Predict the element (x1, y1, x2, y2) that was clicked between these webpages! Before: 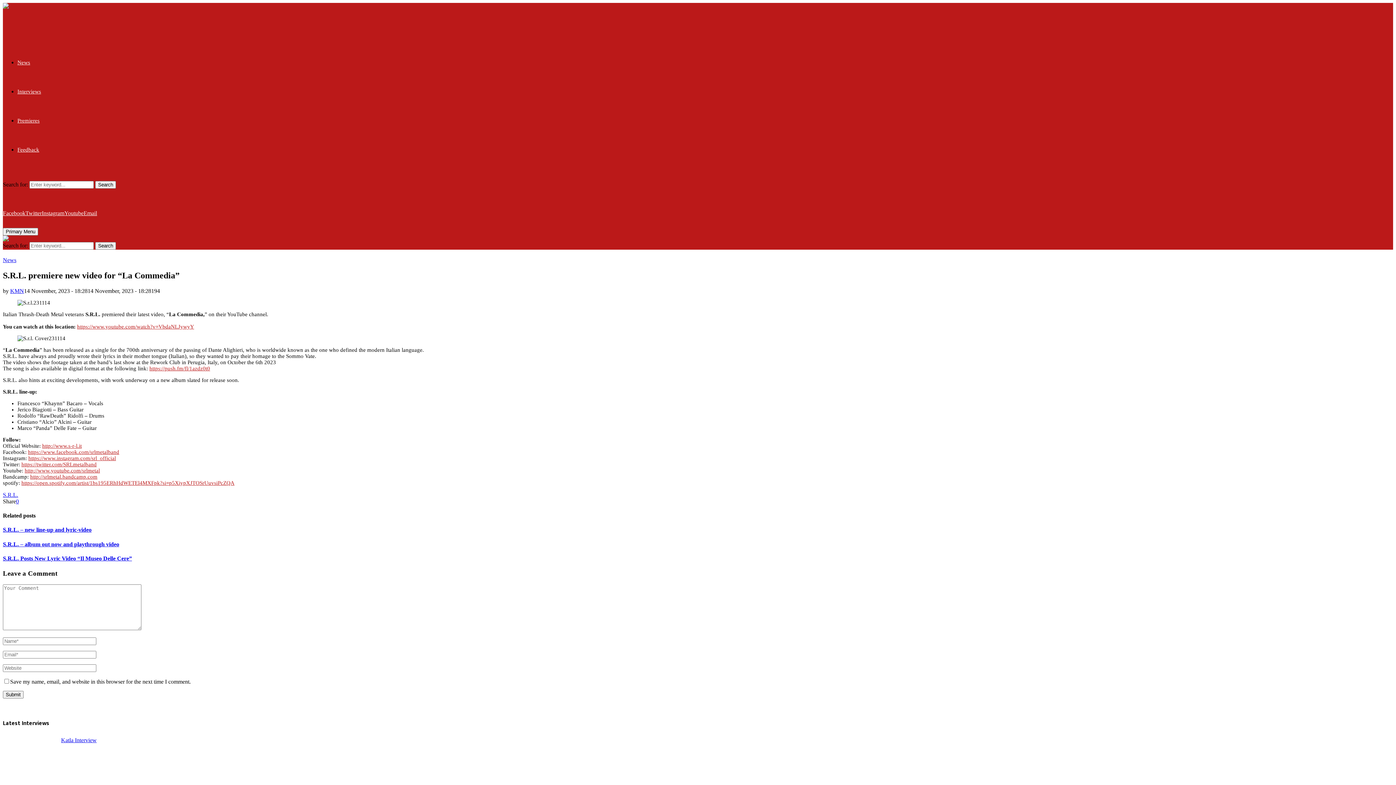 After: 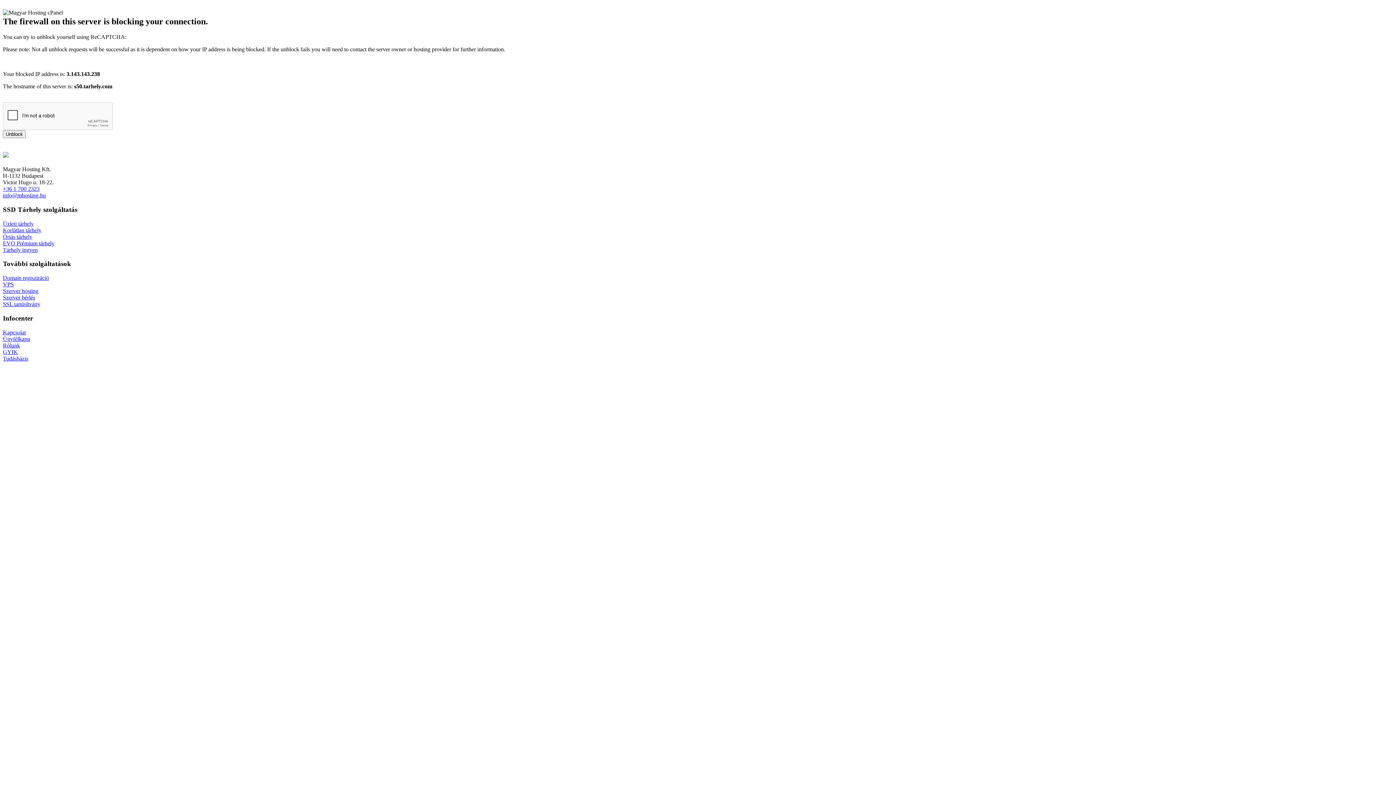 Action: bbox: (95, 181, 116, 188) label: Search